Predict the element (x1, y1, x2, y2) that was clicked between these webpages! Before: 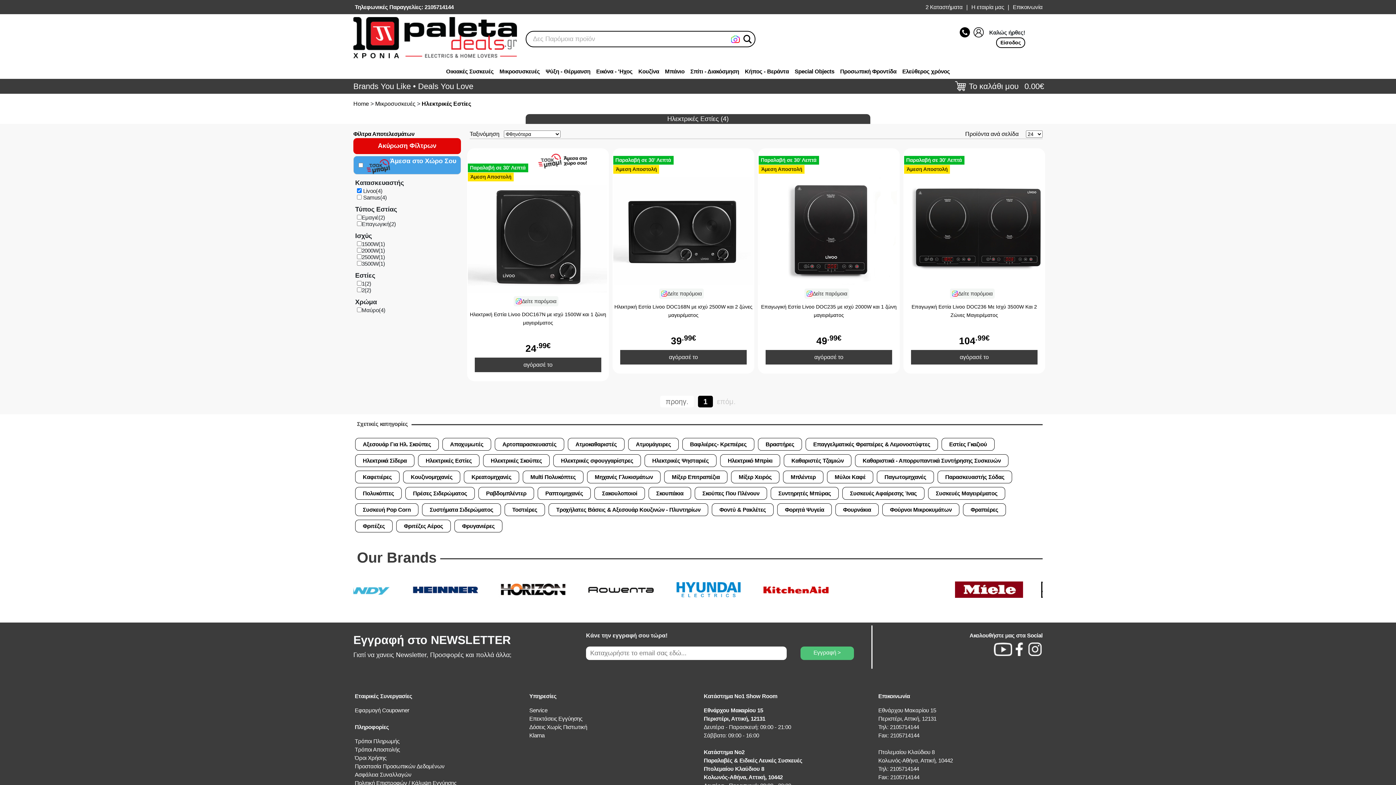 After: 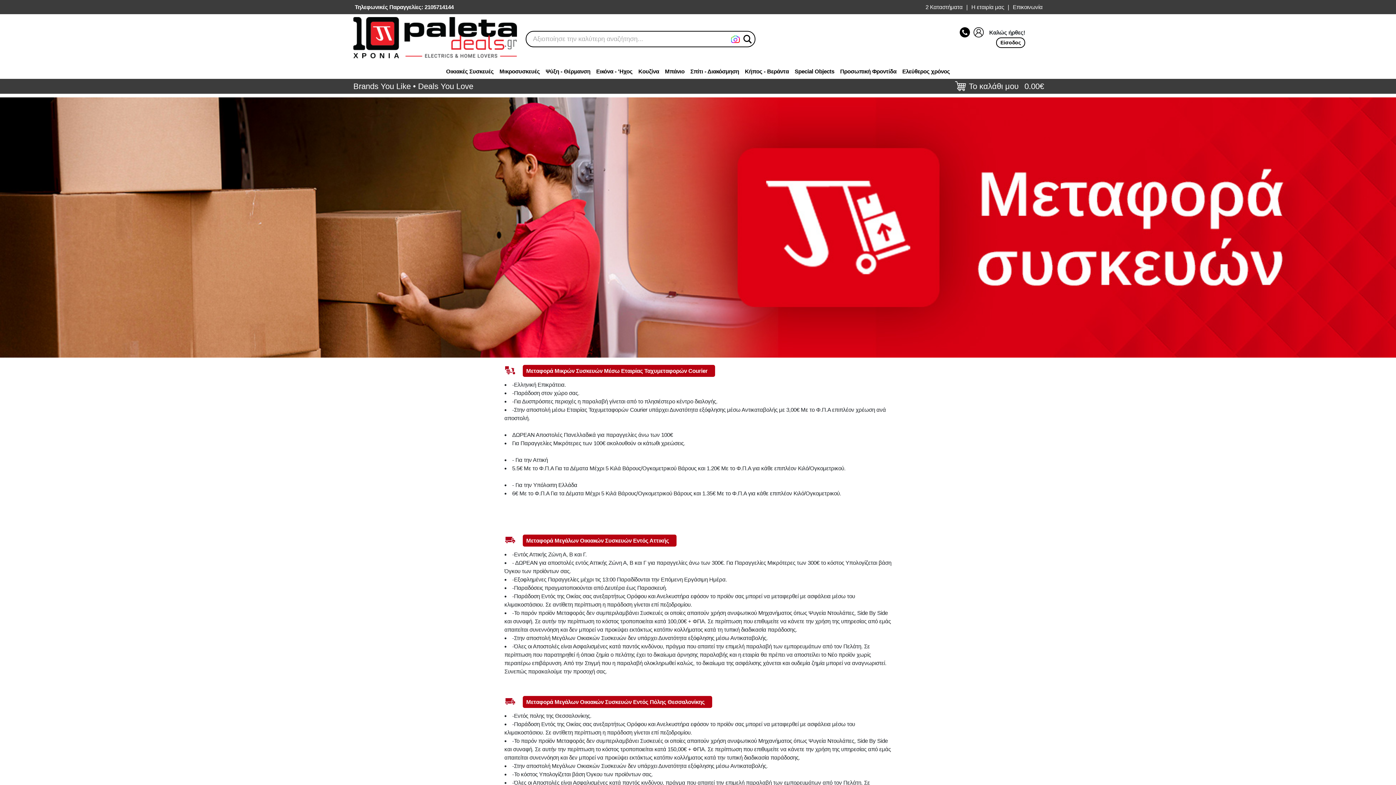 Action: bbox: (354, 746, 400, 753) label: Τρόποι Αποστολής